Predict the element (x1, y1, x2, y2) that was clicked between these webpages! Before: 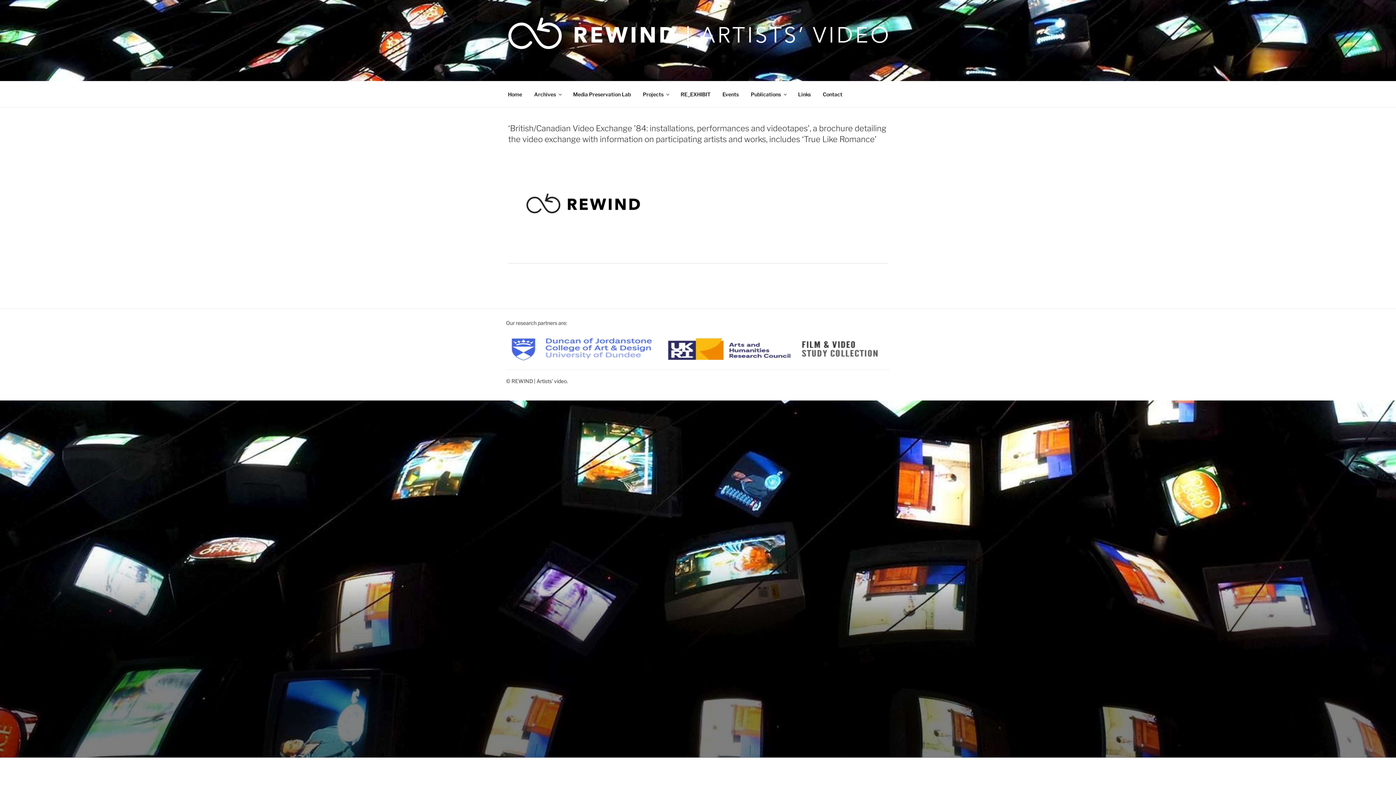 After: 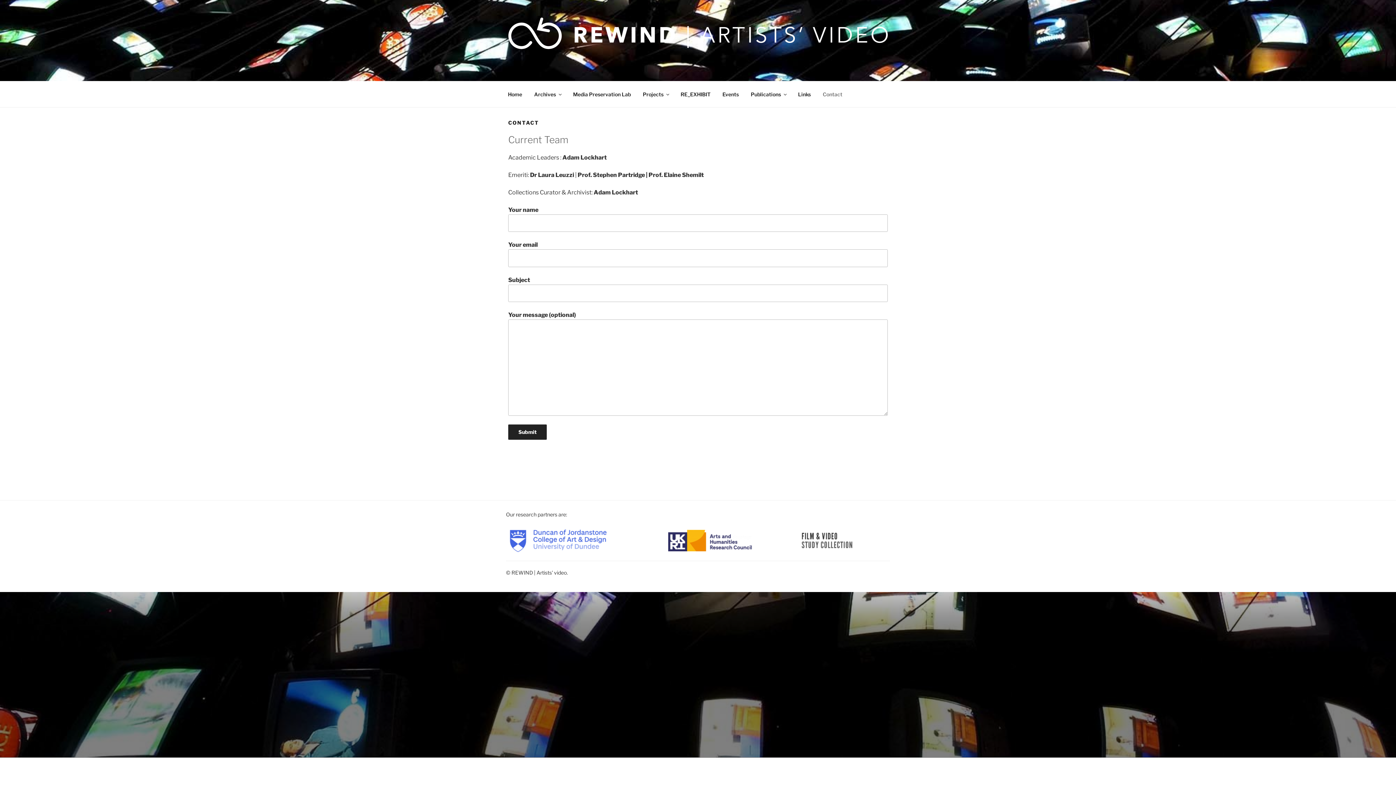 Action: label: Contact bbox: (817, 84, 848, 103)